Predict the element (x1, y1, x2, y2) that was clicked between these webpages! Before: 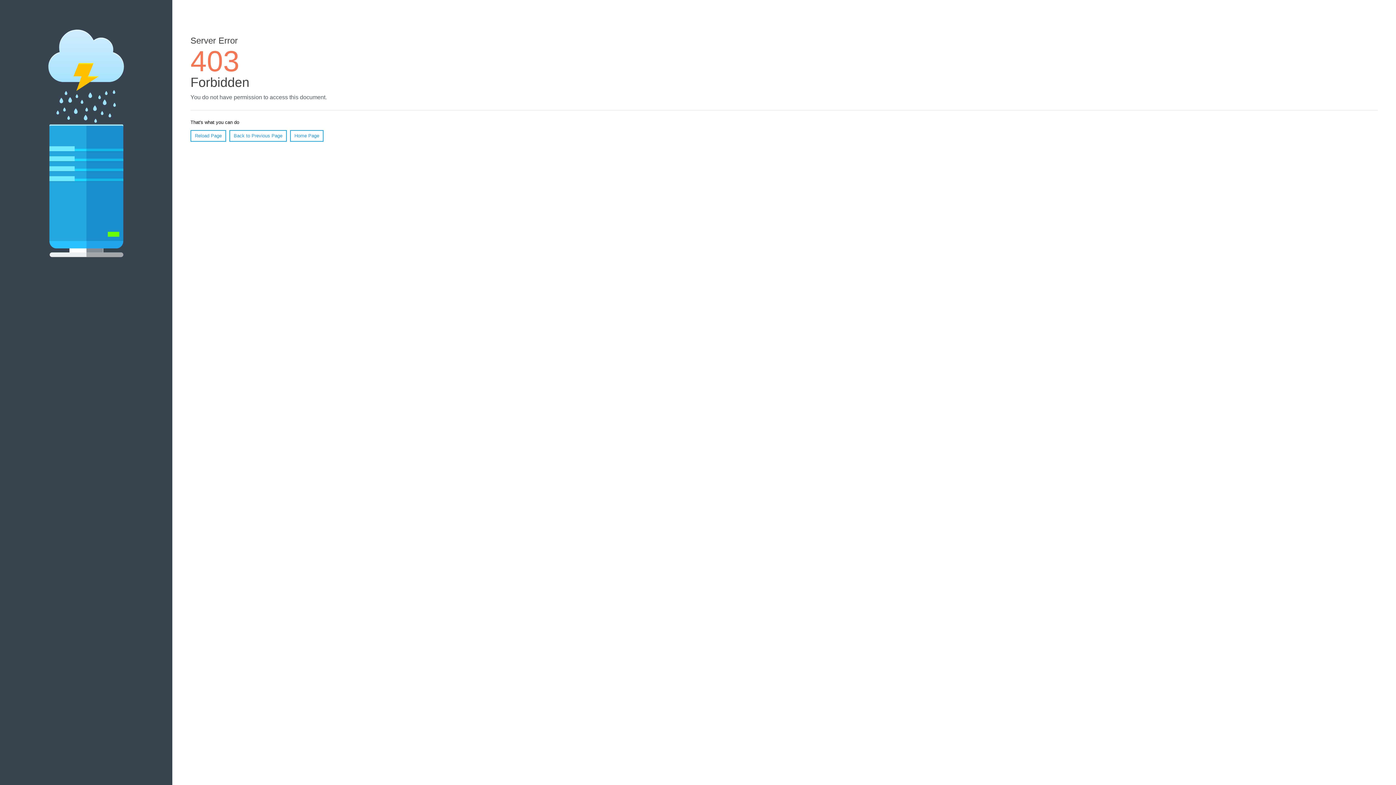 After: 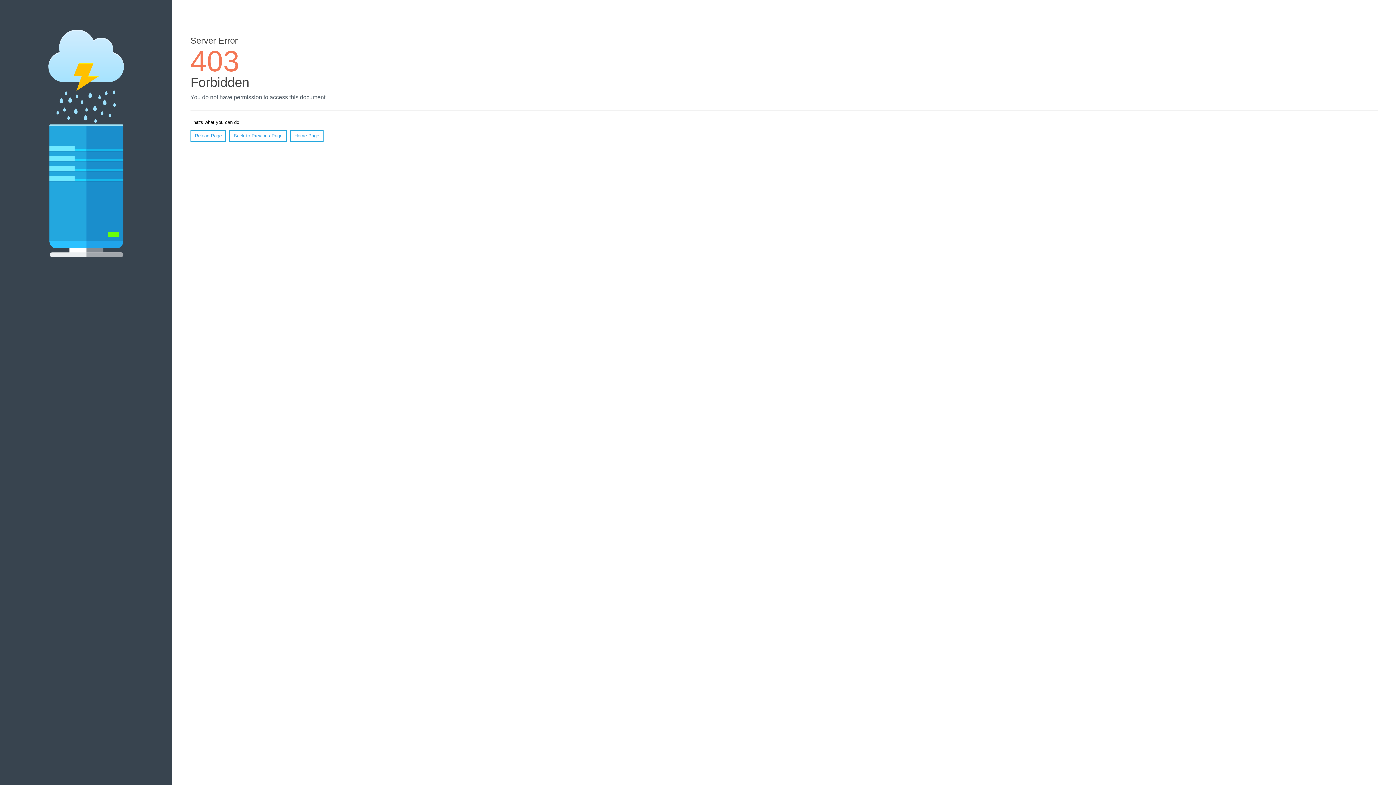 Action: label: Reload Page bbox: (190, 130, 226, 141)